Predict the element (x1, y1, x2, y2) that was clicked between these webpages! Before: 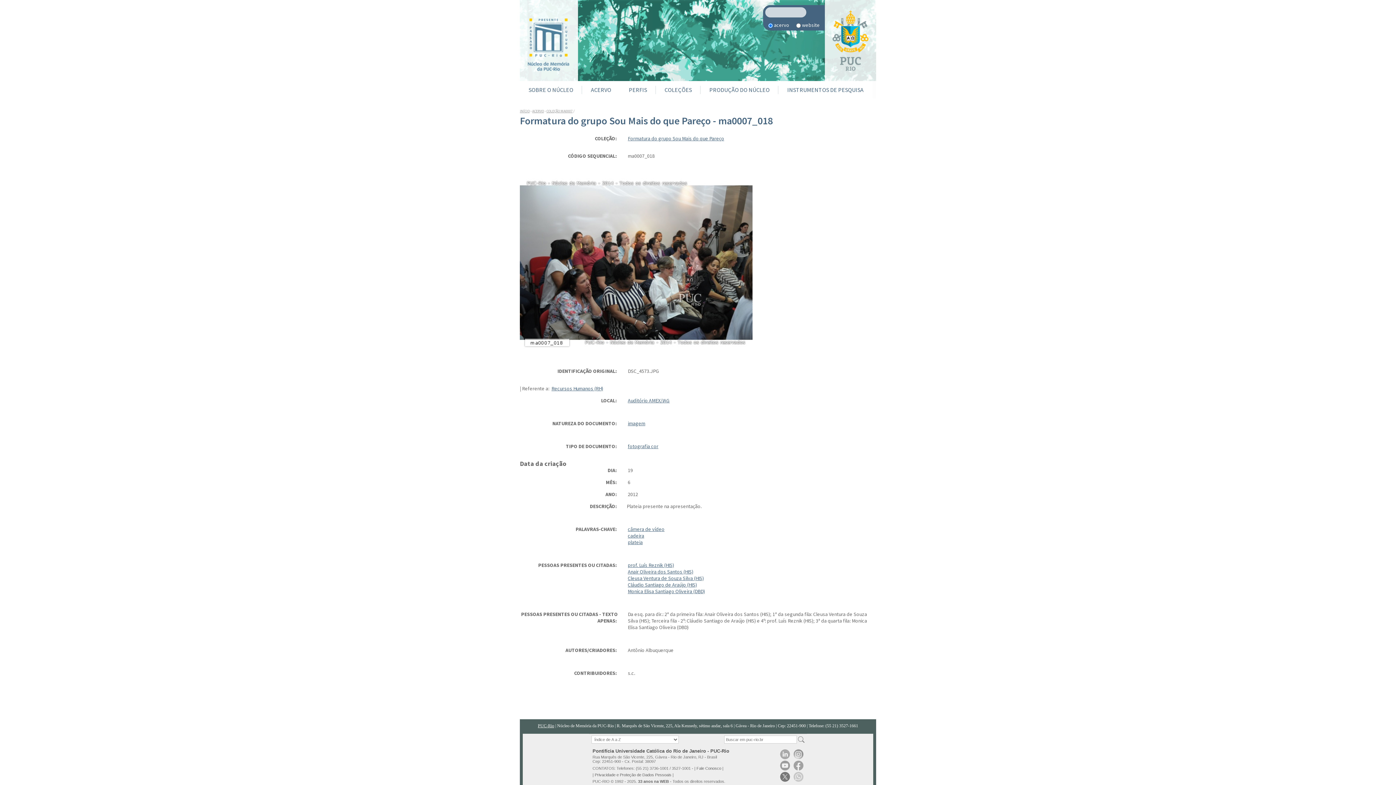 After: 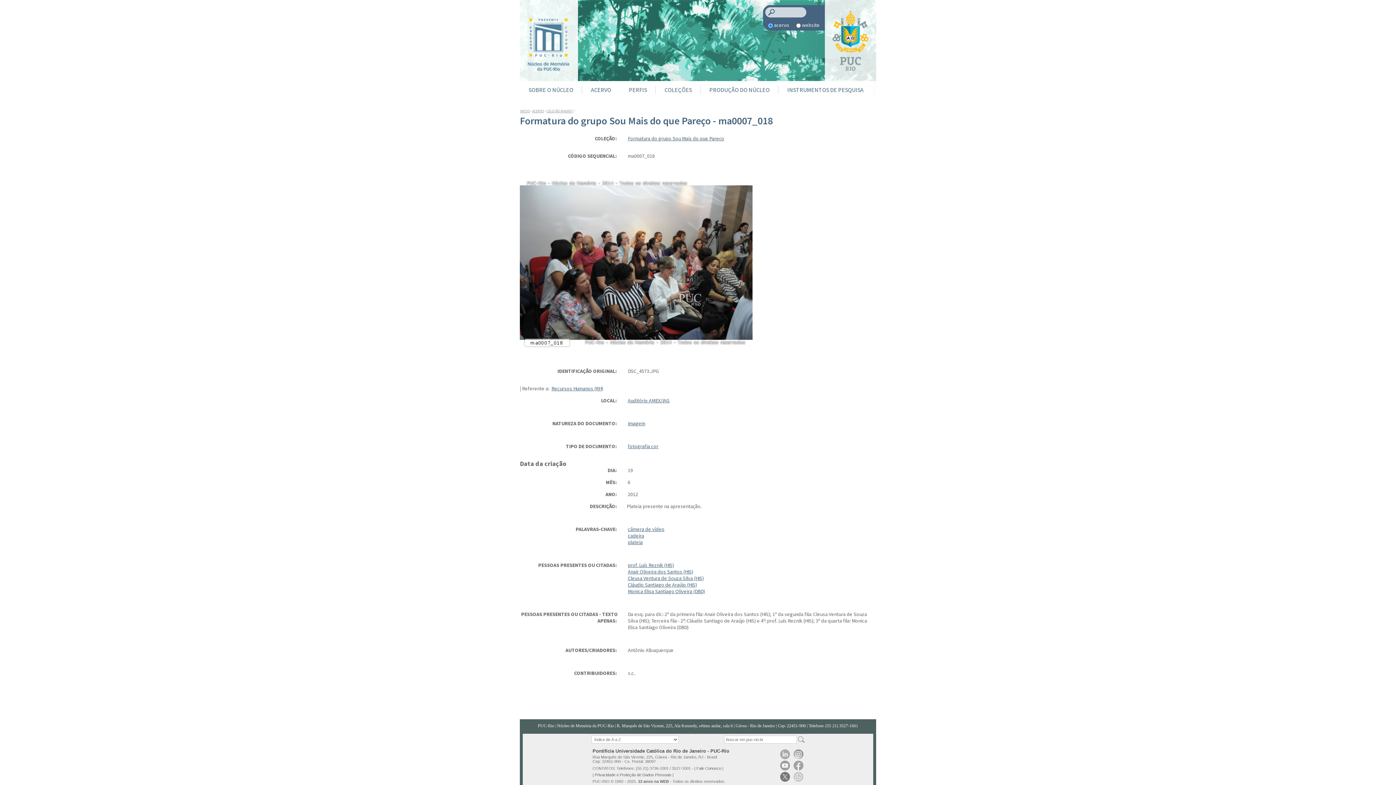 Action: bbox: (538, 723, 554, 728) label: PUC-Rio